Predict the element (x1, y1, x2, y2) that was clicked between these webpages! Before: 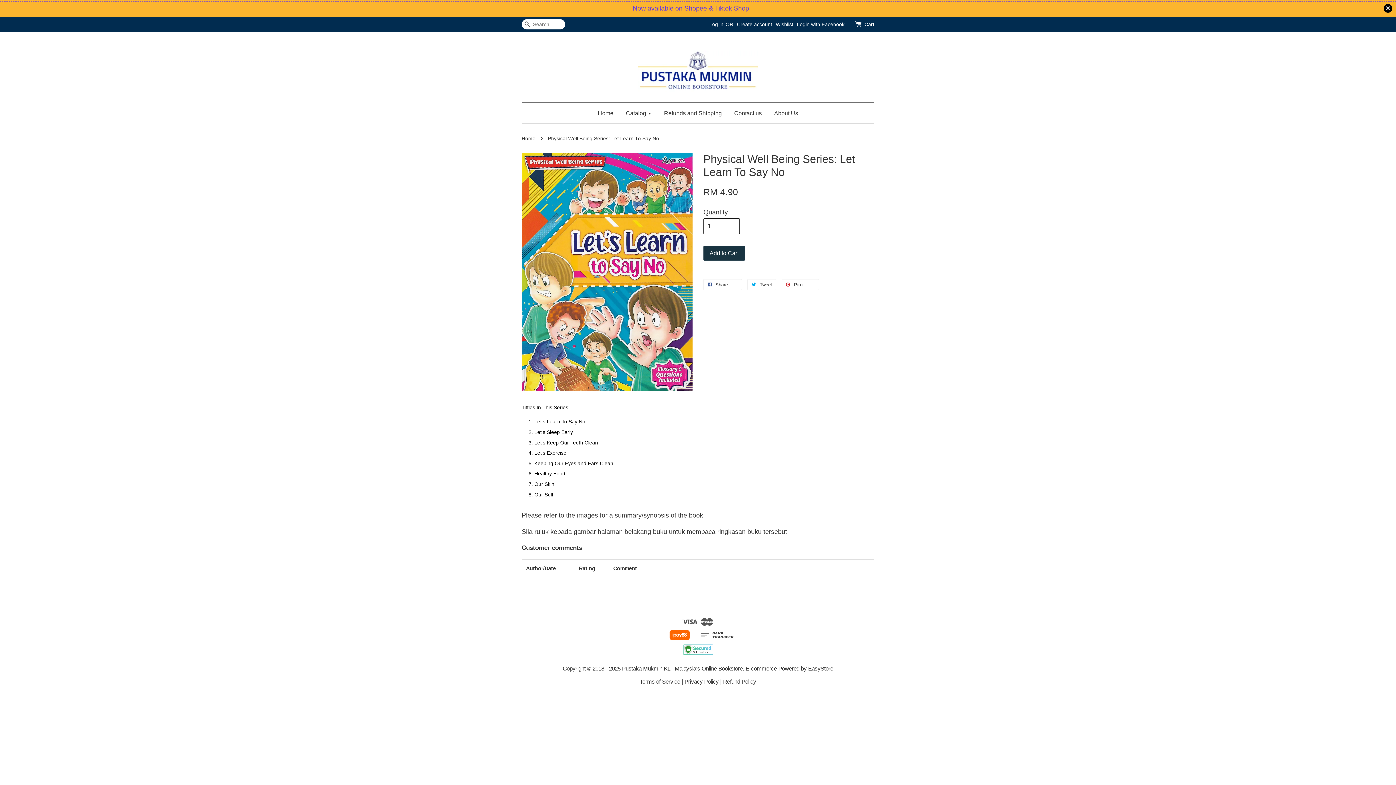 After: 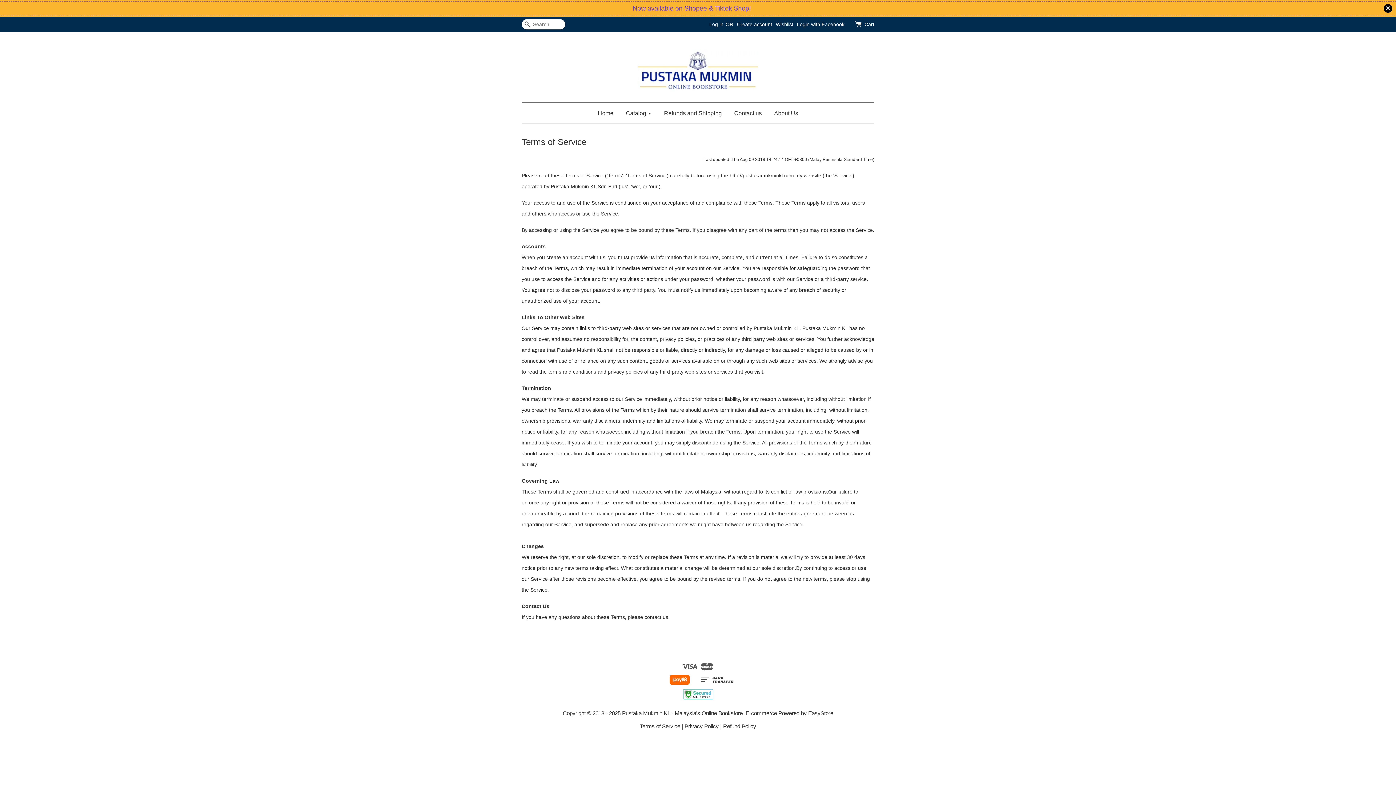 Action: label: Terms of Service bbox: (640, 678, 680, 685)